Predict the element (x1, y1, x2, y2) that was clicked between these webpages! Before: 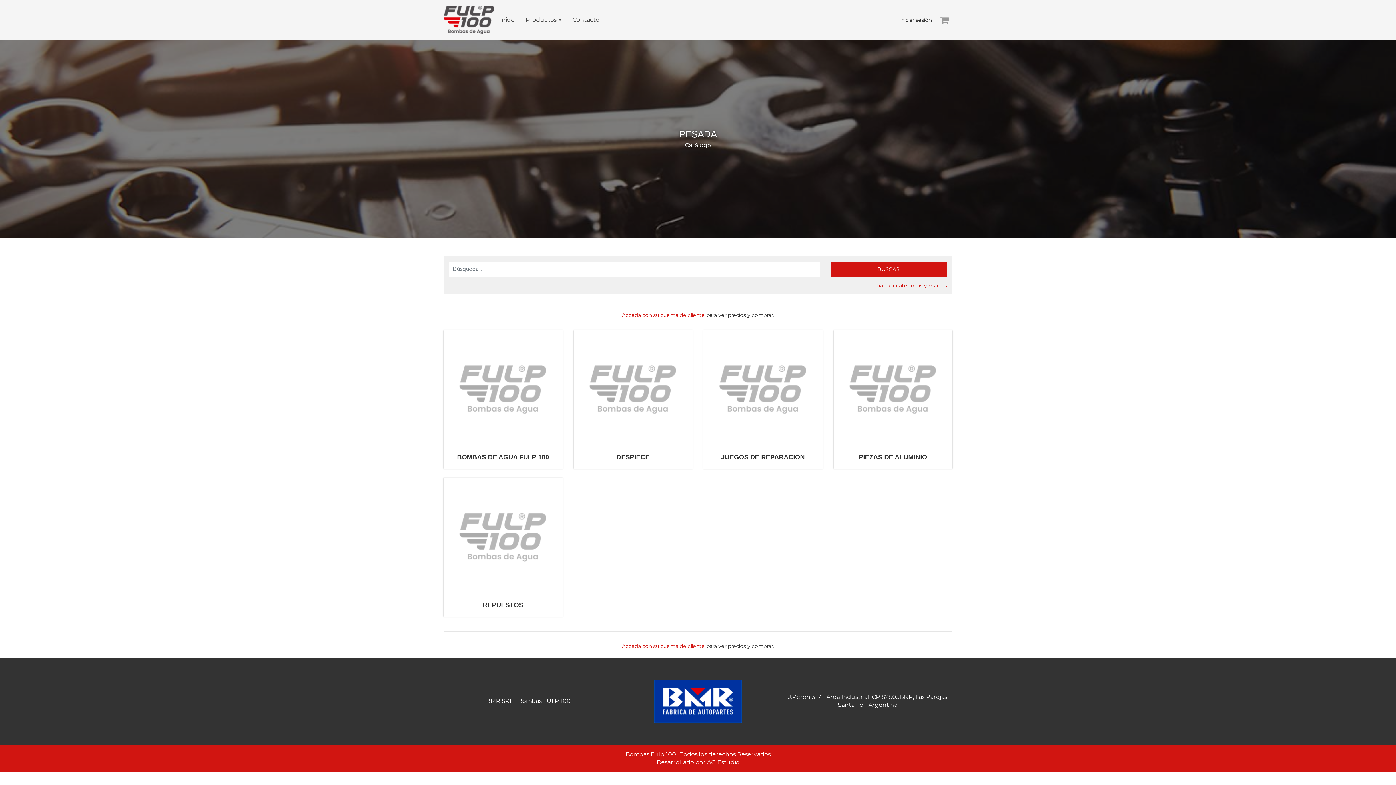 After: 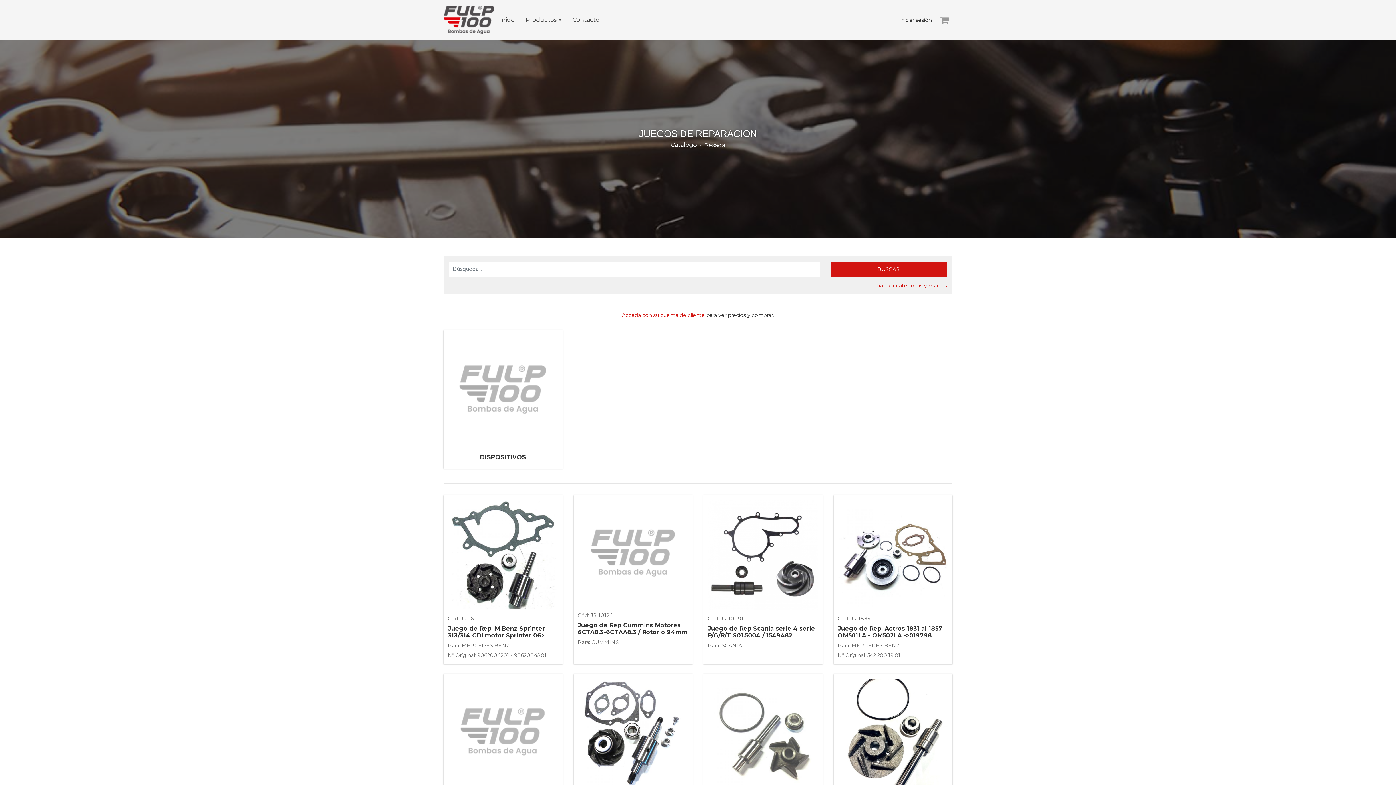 Action: label: JUEGOS DE REPARACION bbox: (703, 330, 822, 469)